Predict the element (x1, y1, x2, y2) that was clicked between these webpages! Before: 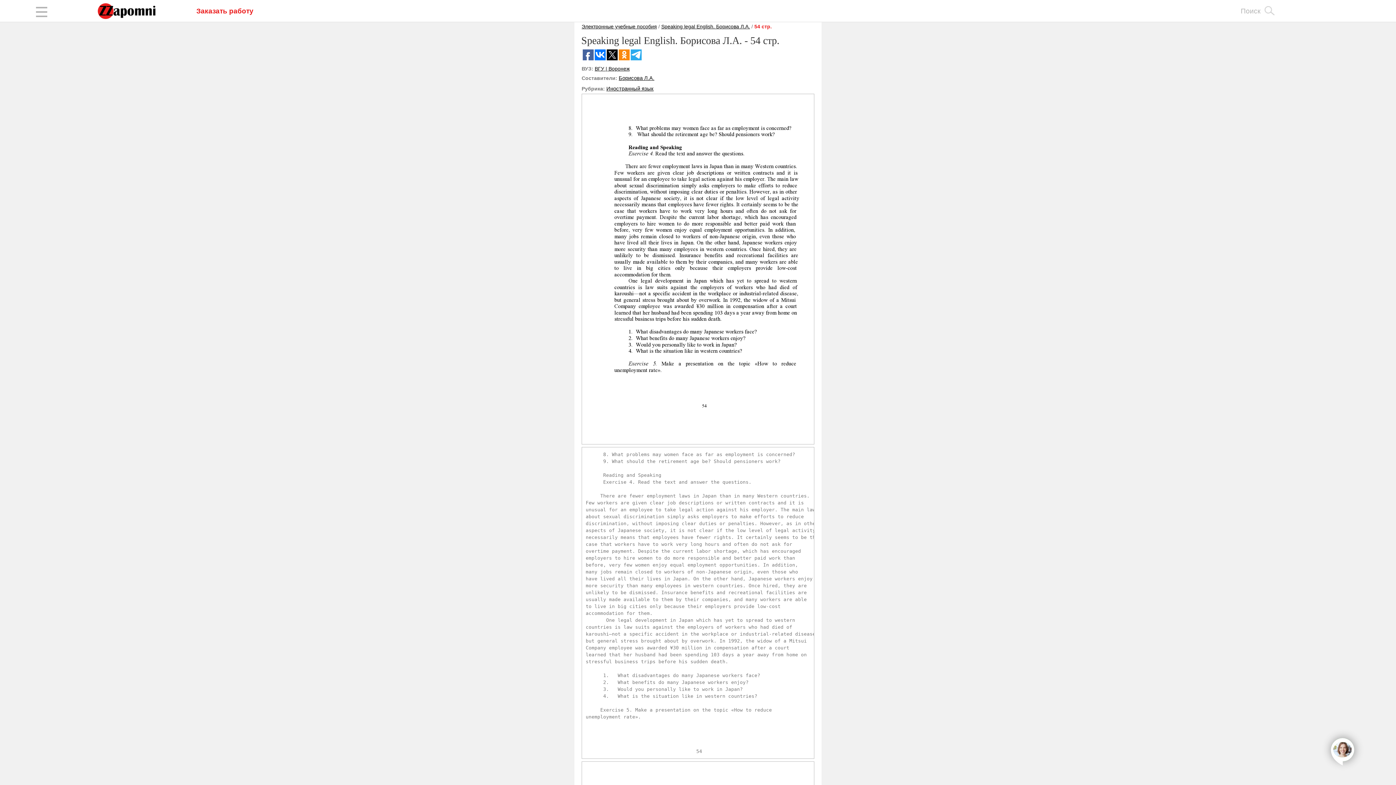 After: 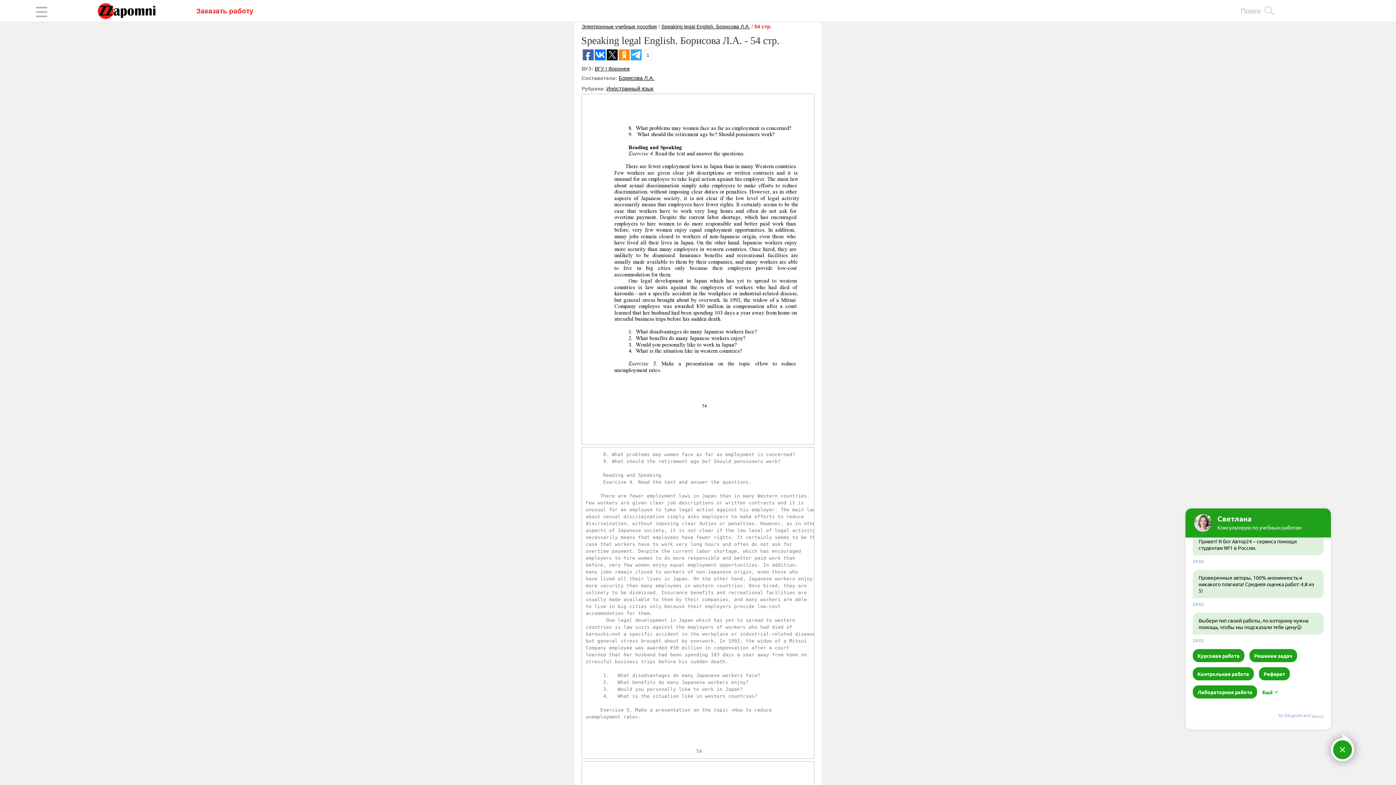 Action: bbox: (618, 49, 629, 60)